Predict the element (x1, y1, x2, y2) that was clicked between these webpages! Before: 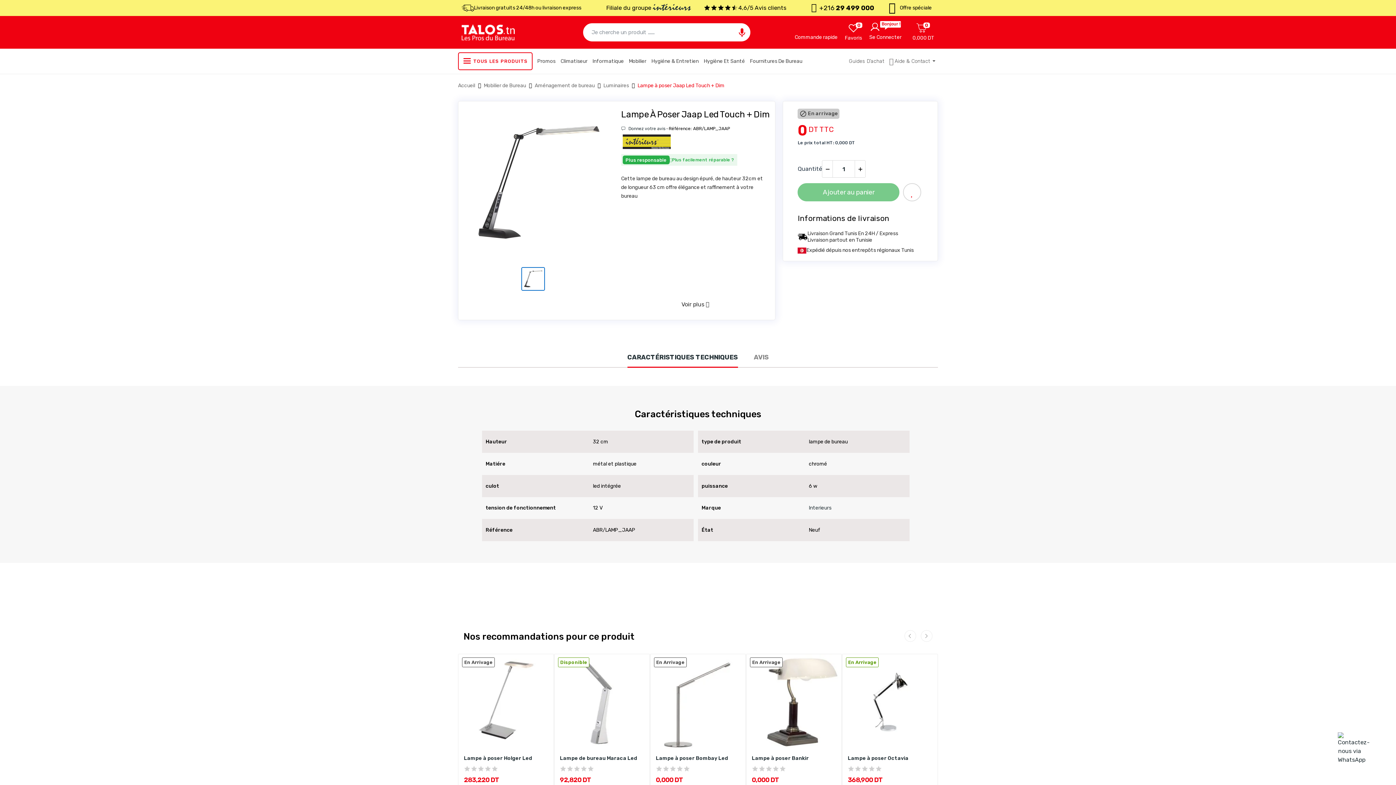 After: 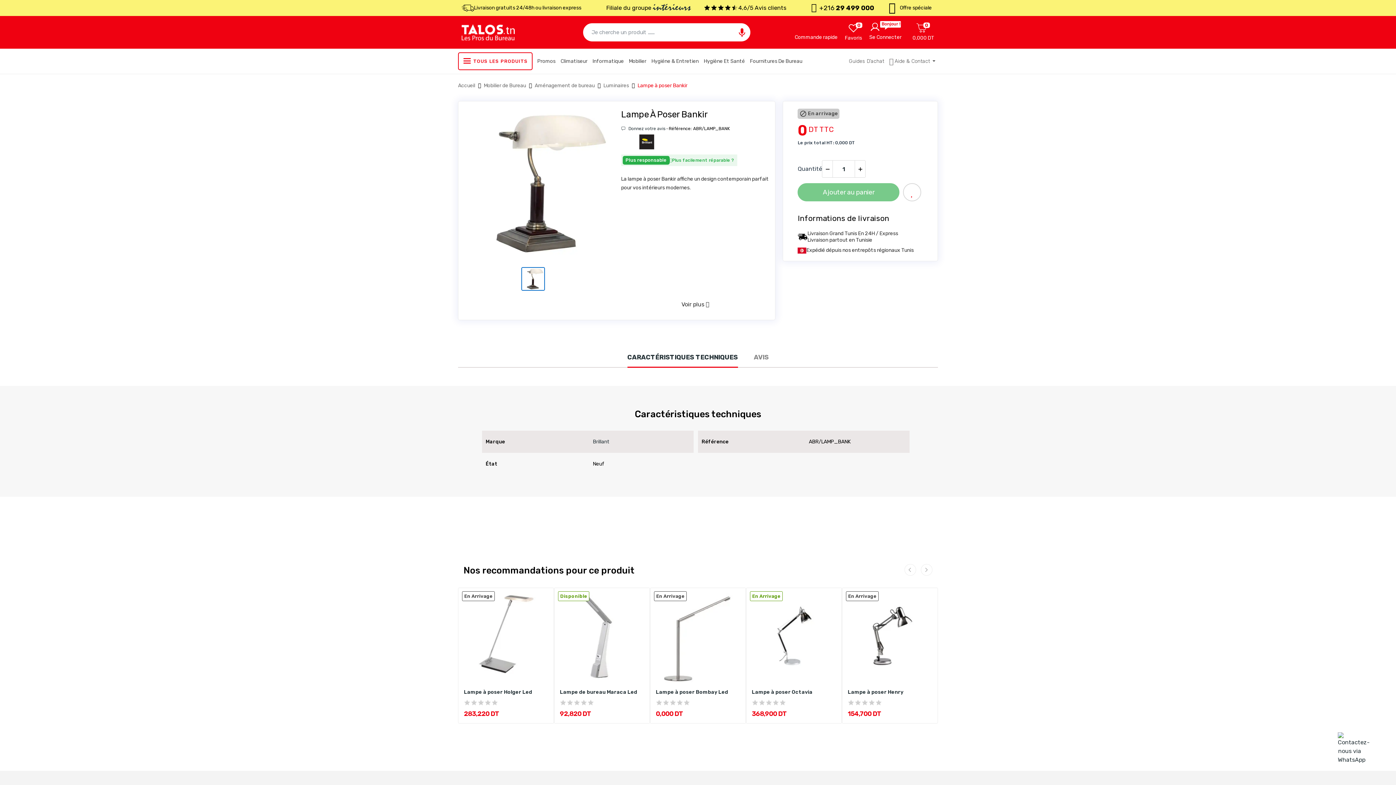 Action: label: Lampe à poser Bankir bbox: (752, 755, 836, 762)